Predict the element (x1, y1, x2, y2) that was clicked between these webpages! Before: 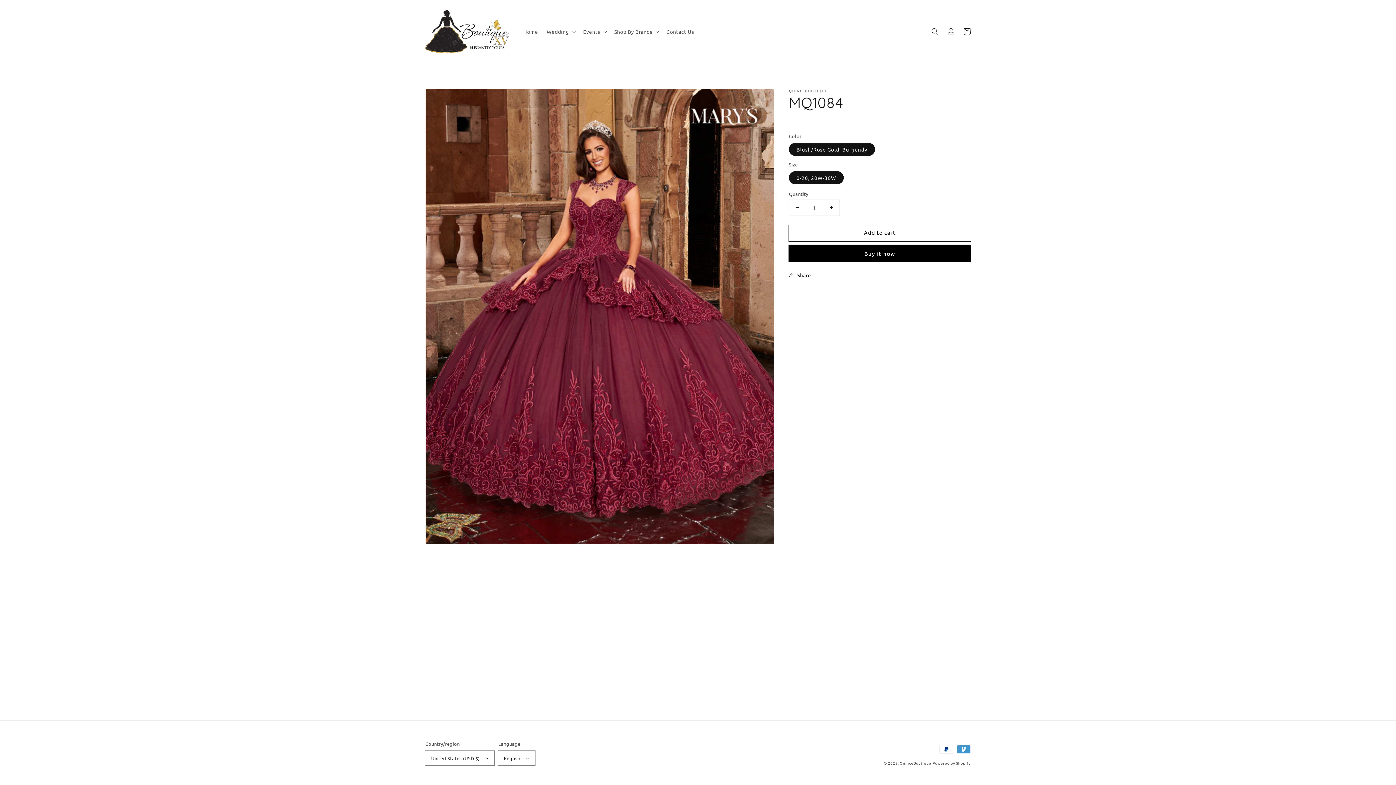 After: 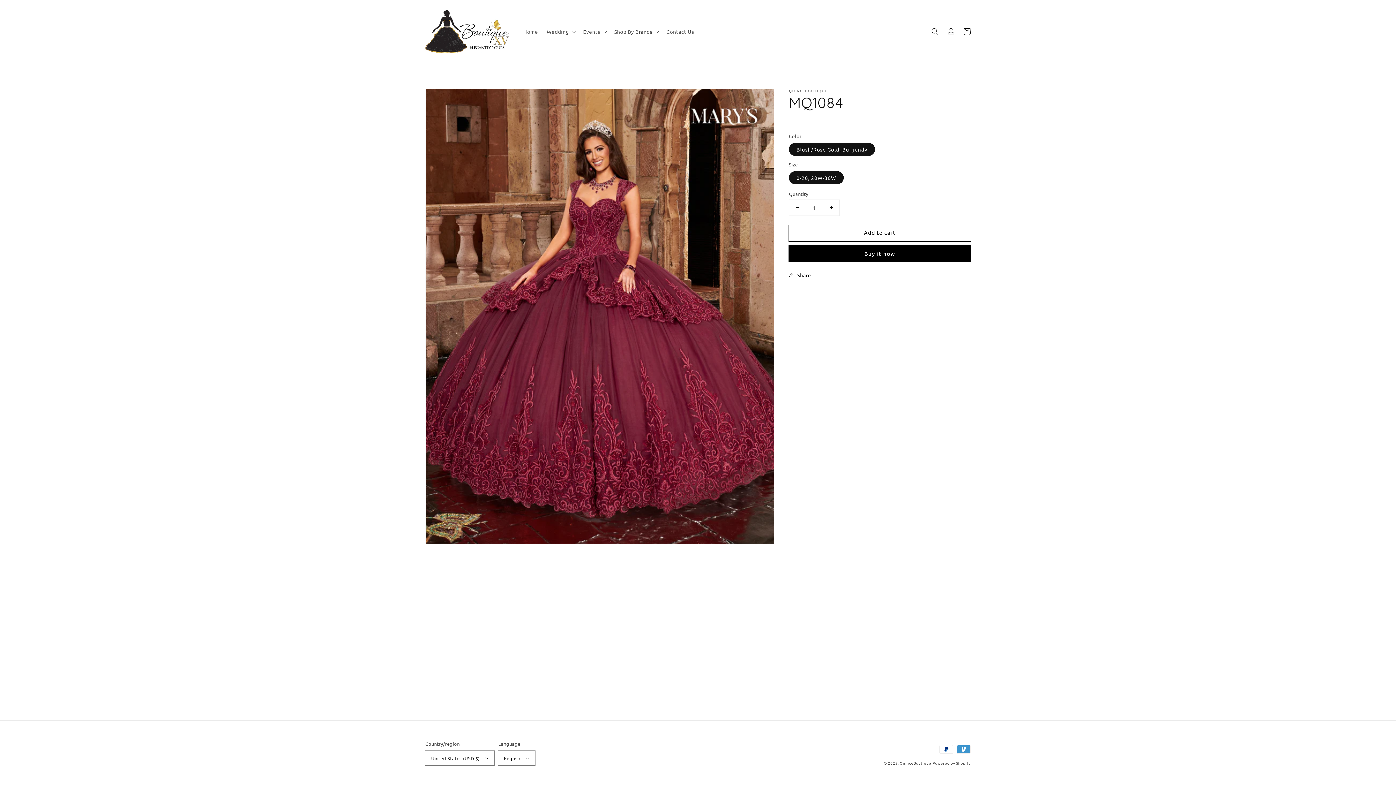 Action: bbox: (789, 199, 805, 215) label: Decrease quantity for MQ1084